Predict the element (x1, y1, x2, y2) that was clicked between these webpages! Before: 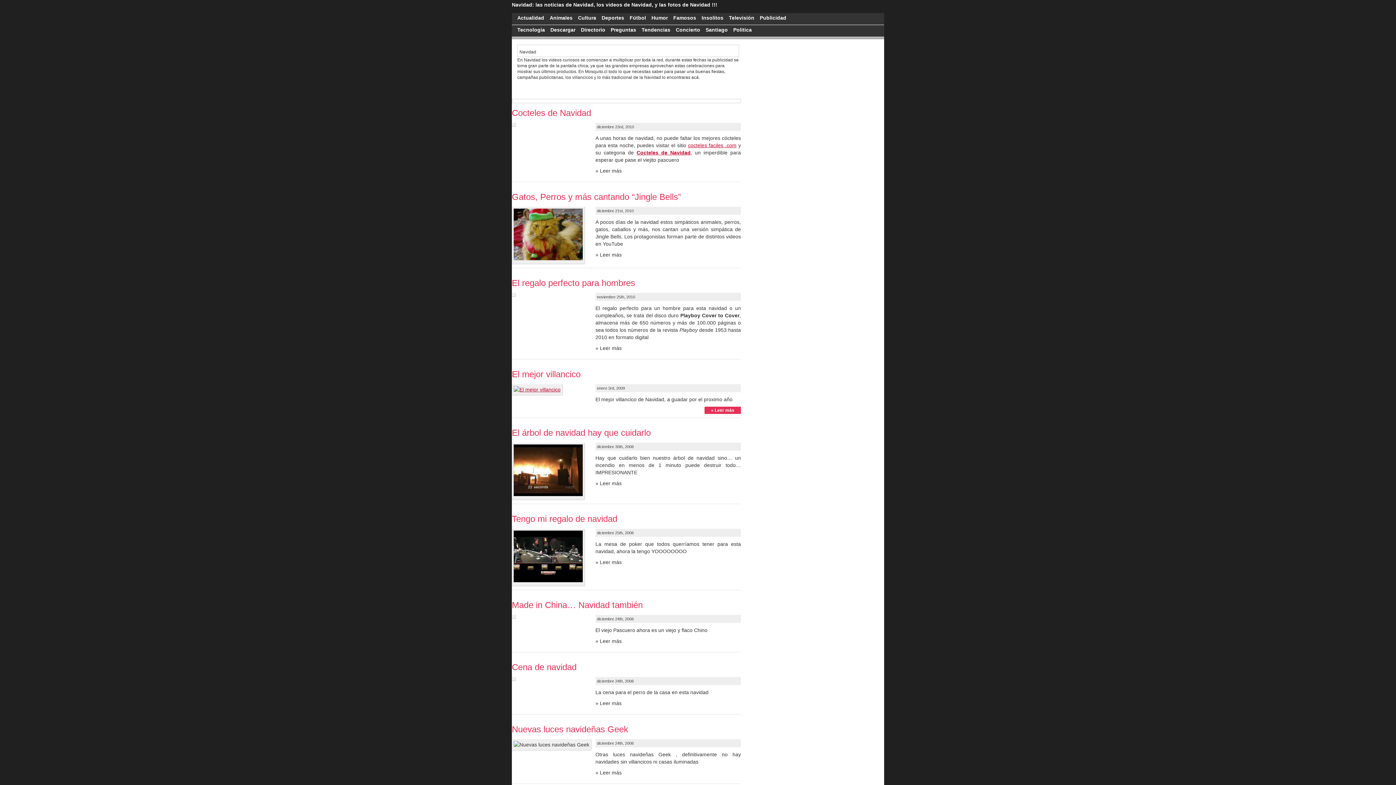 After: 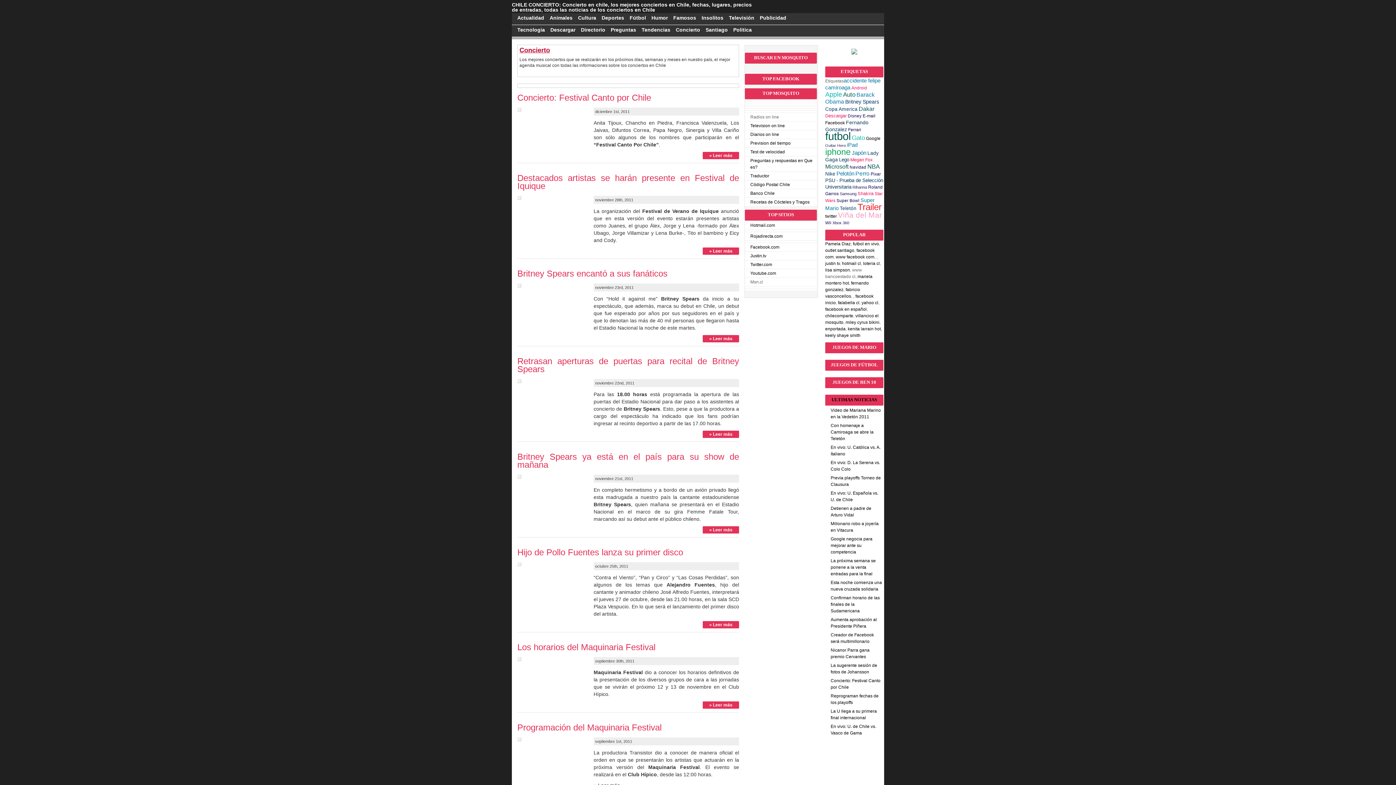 Action: bbox: (676, 26, 700, 41) label: Concierto